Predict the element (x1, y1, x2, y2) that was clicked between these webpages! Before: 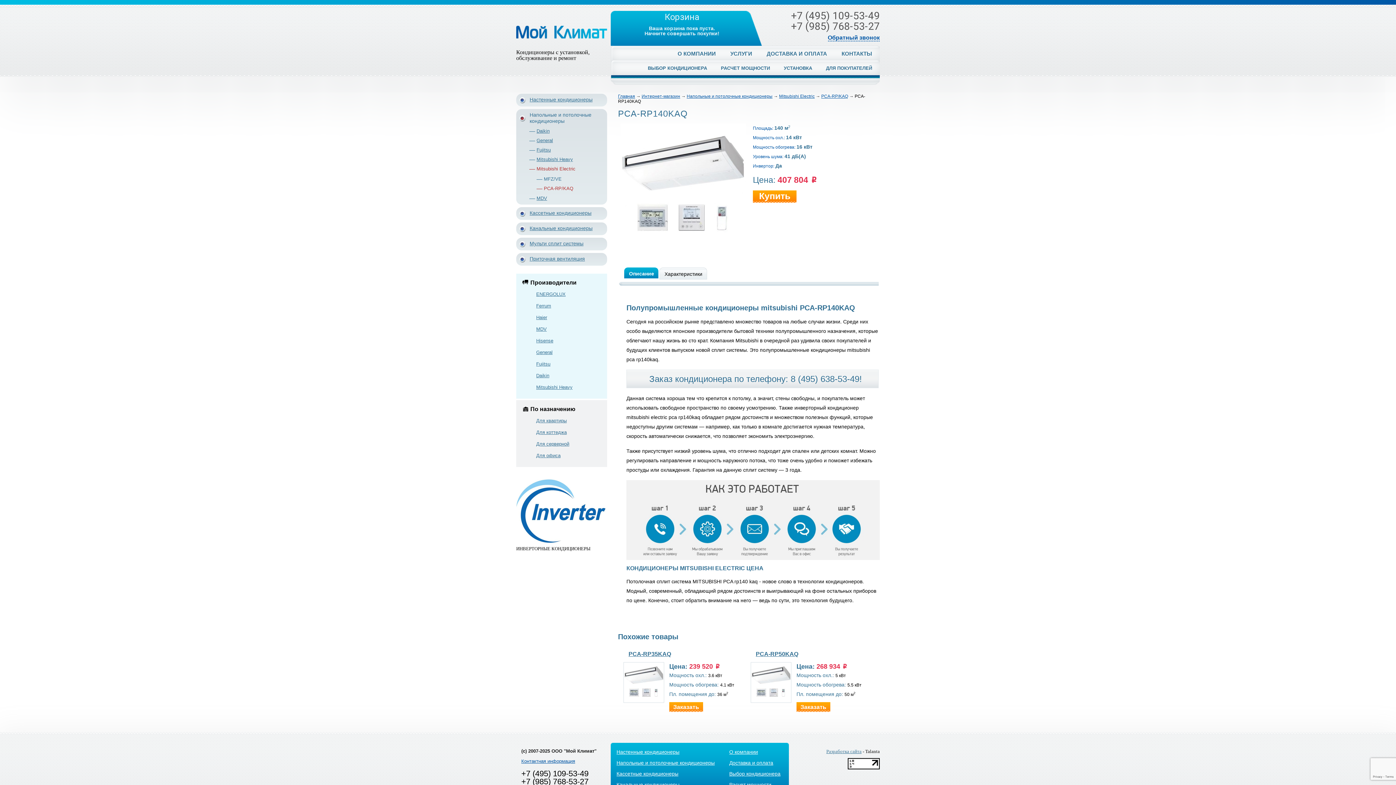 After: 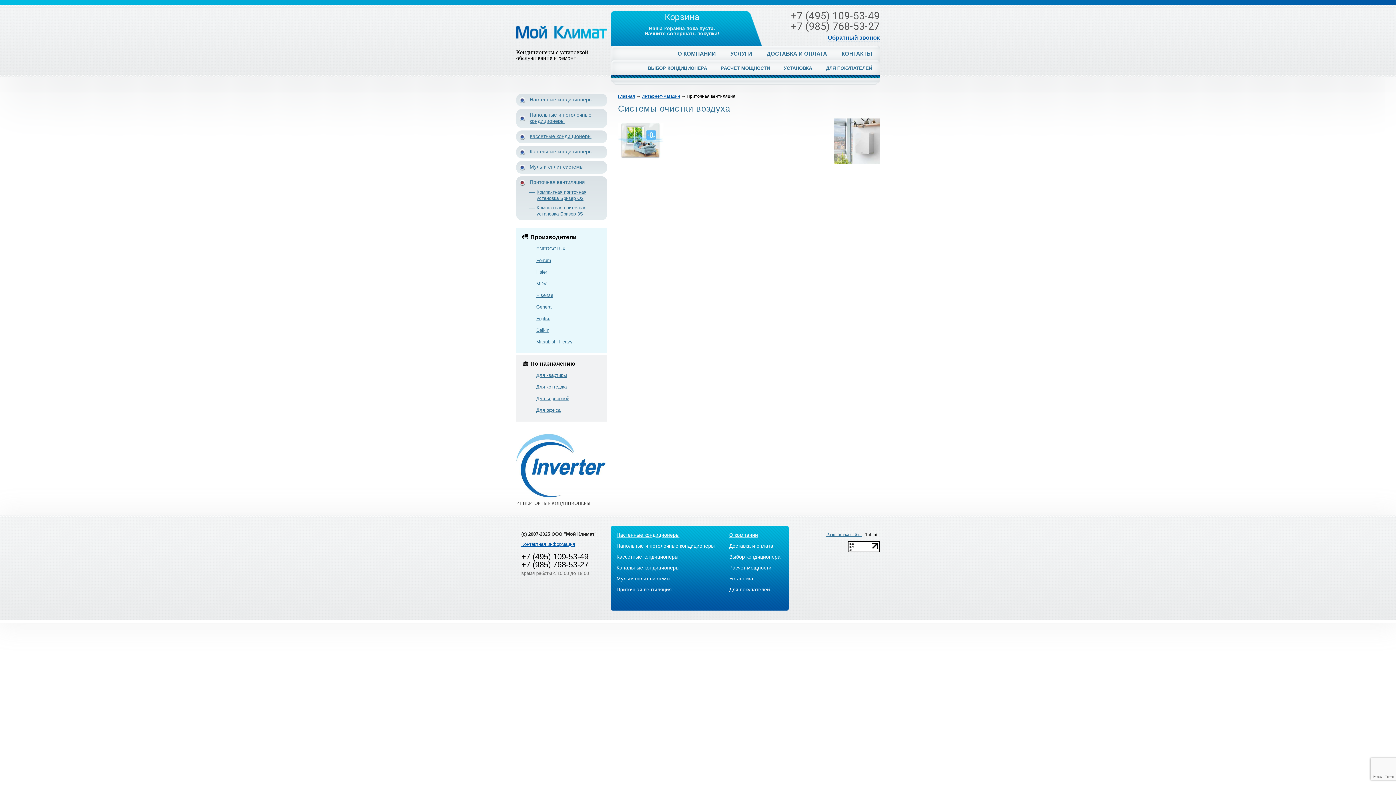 Action: bbox: (516, 253, 607, 265) label: Приточная вентиляция